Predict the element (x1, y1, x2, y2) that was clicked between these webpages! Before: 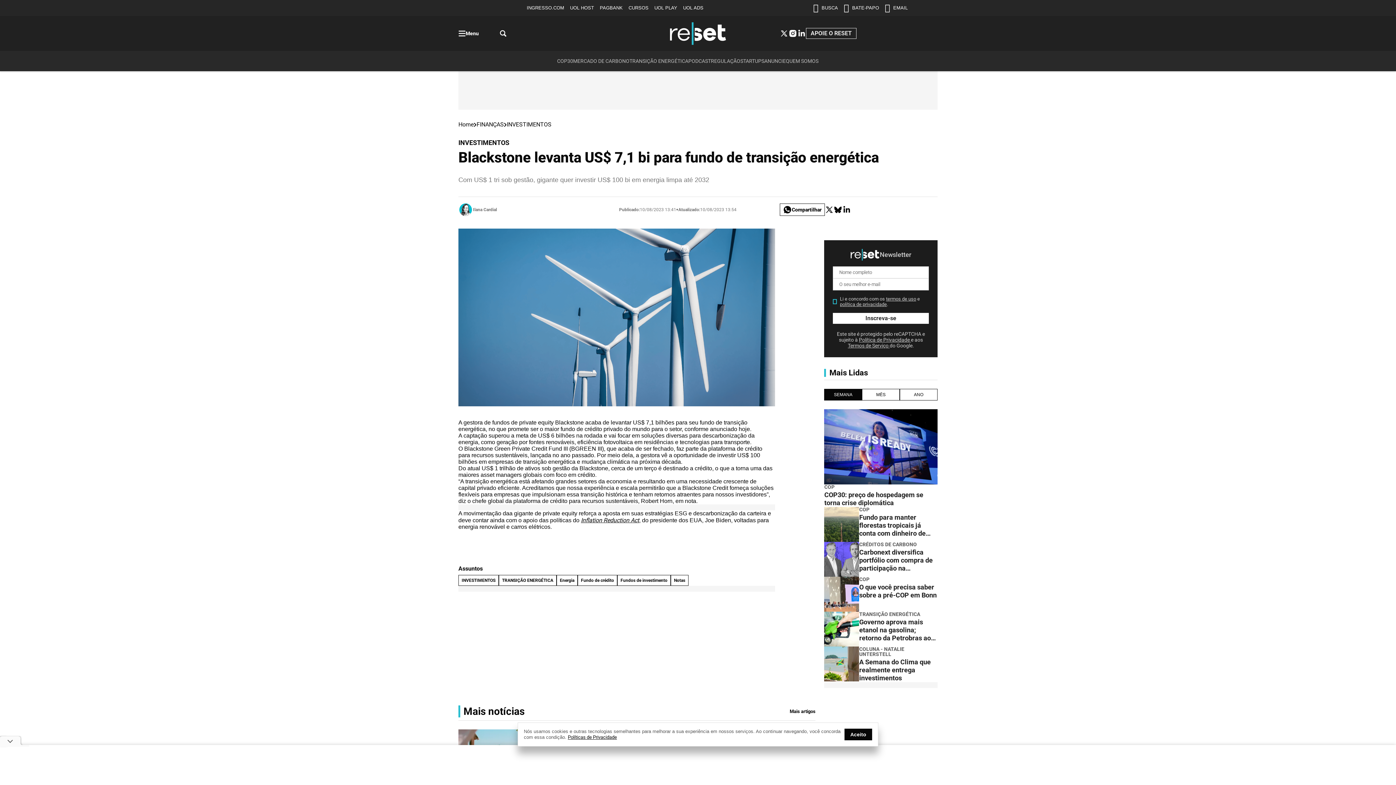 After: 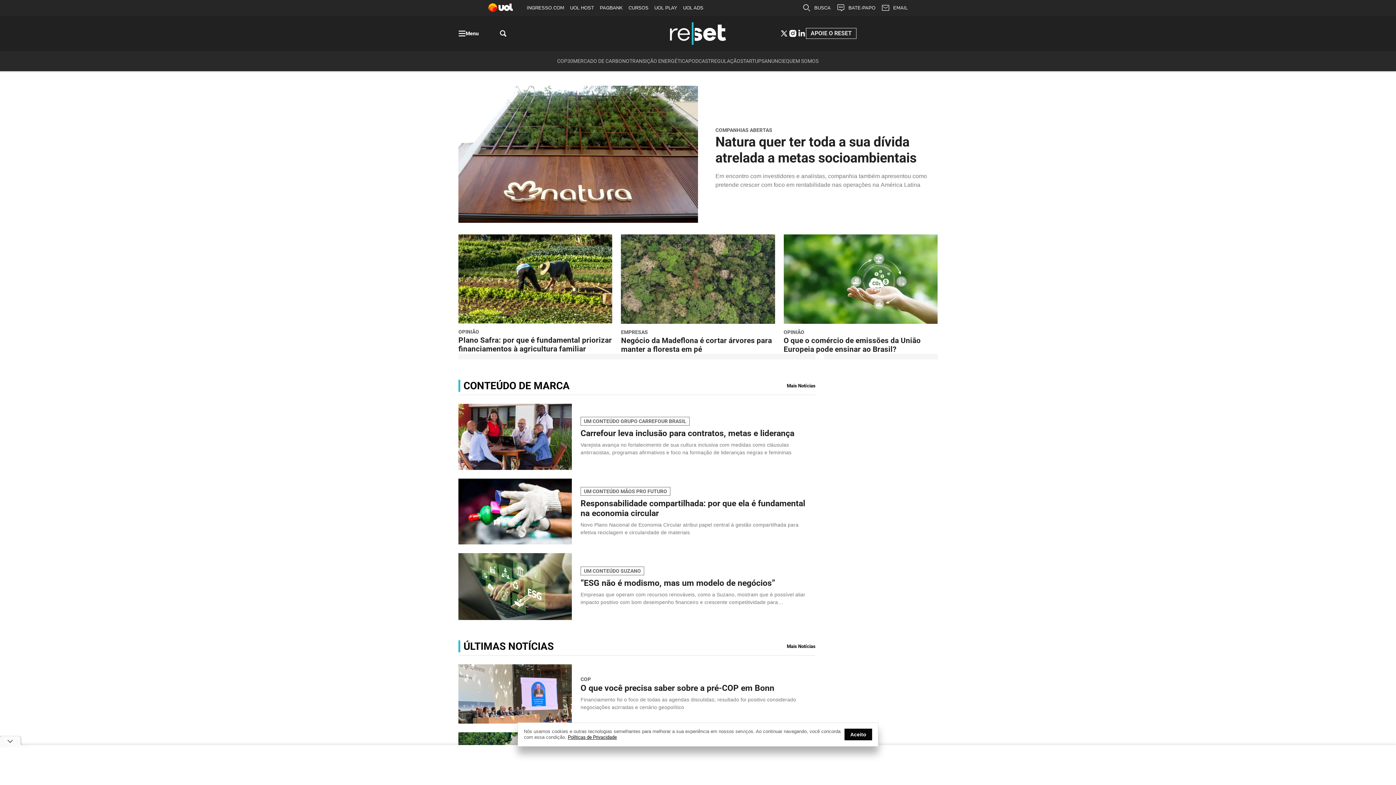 Action: bbox: (670, 21, 726, 45)